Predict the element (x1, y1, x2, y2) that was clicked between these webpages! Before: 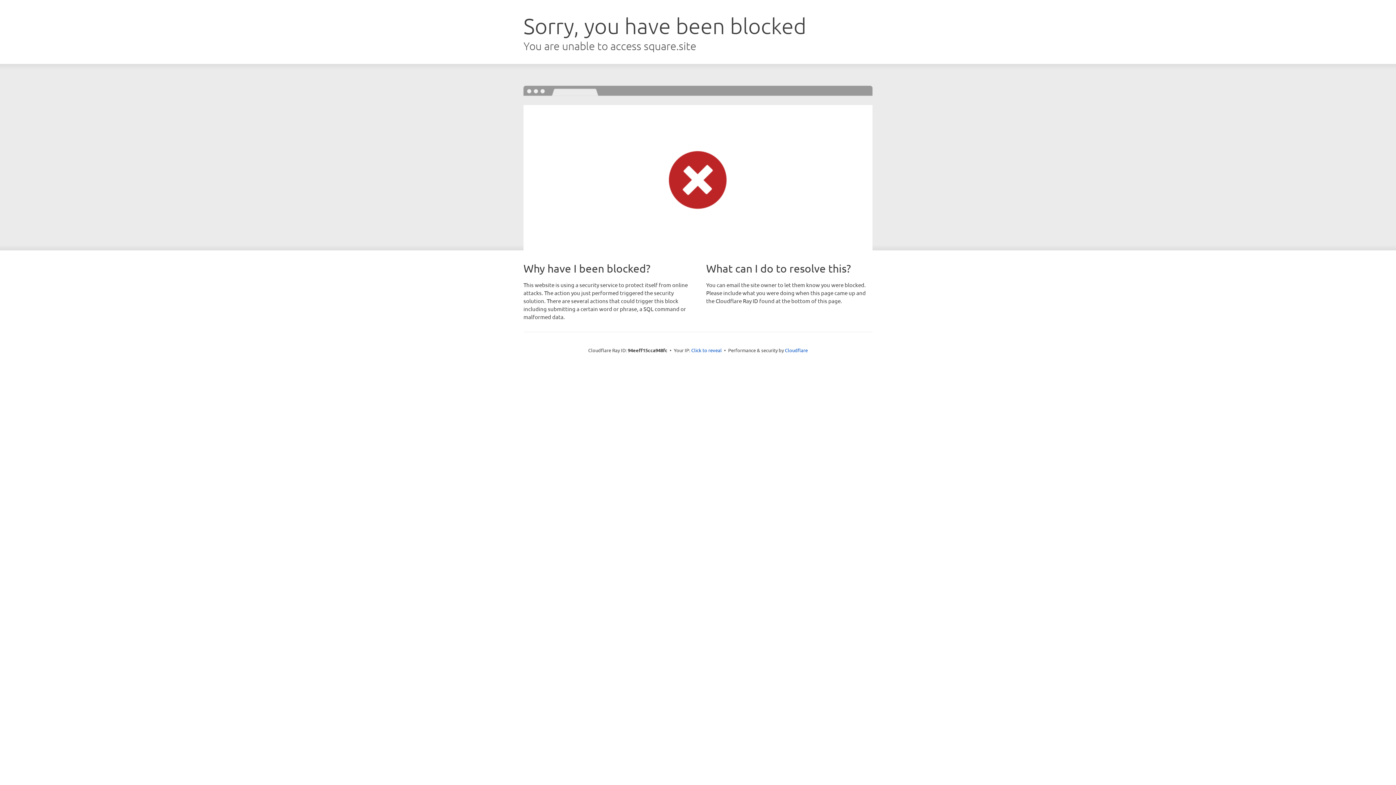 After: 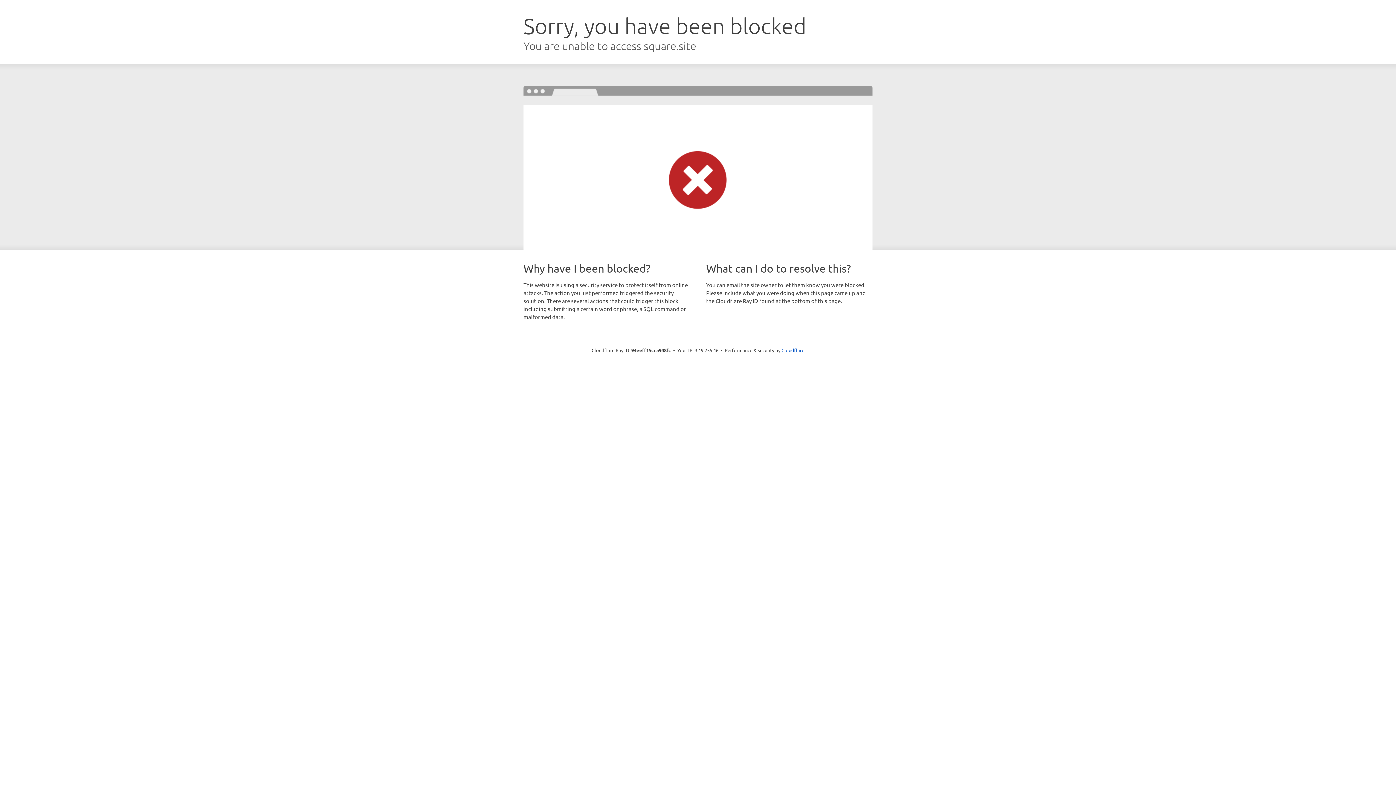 Action: label: Click to reveal bbox: (691, 346, 722, 353)